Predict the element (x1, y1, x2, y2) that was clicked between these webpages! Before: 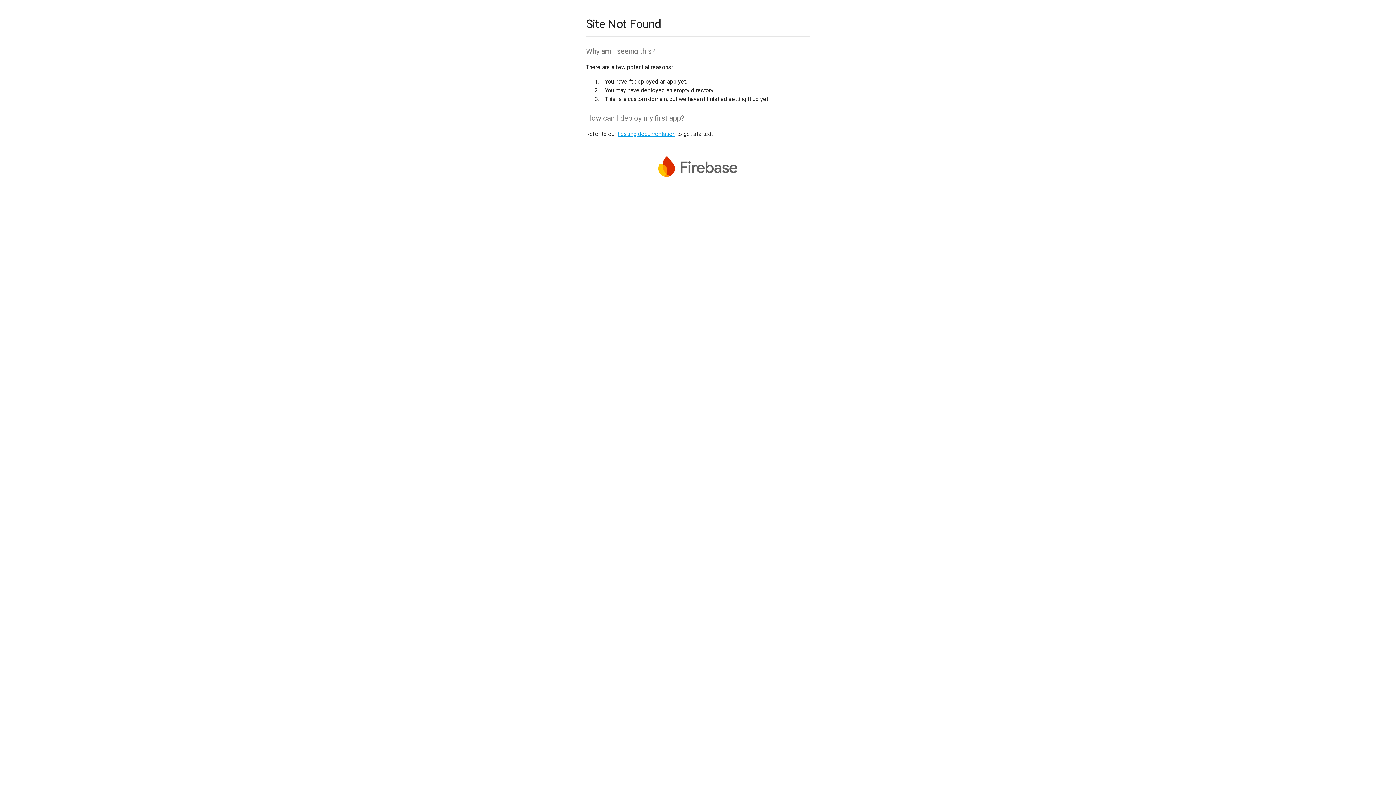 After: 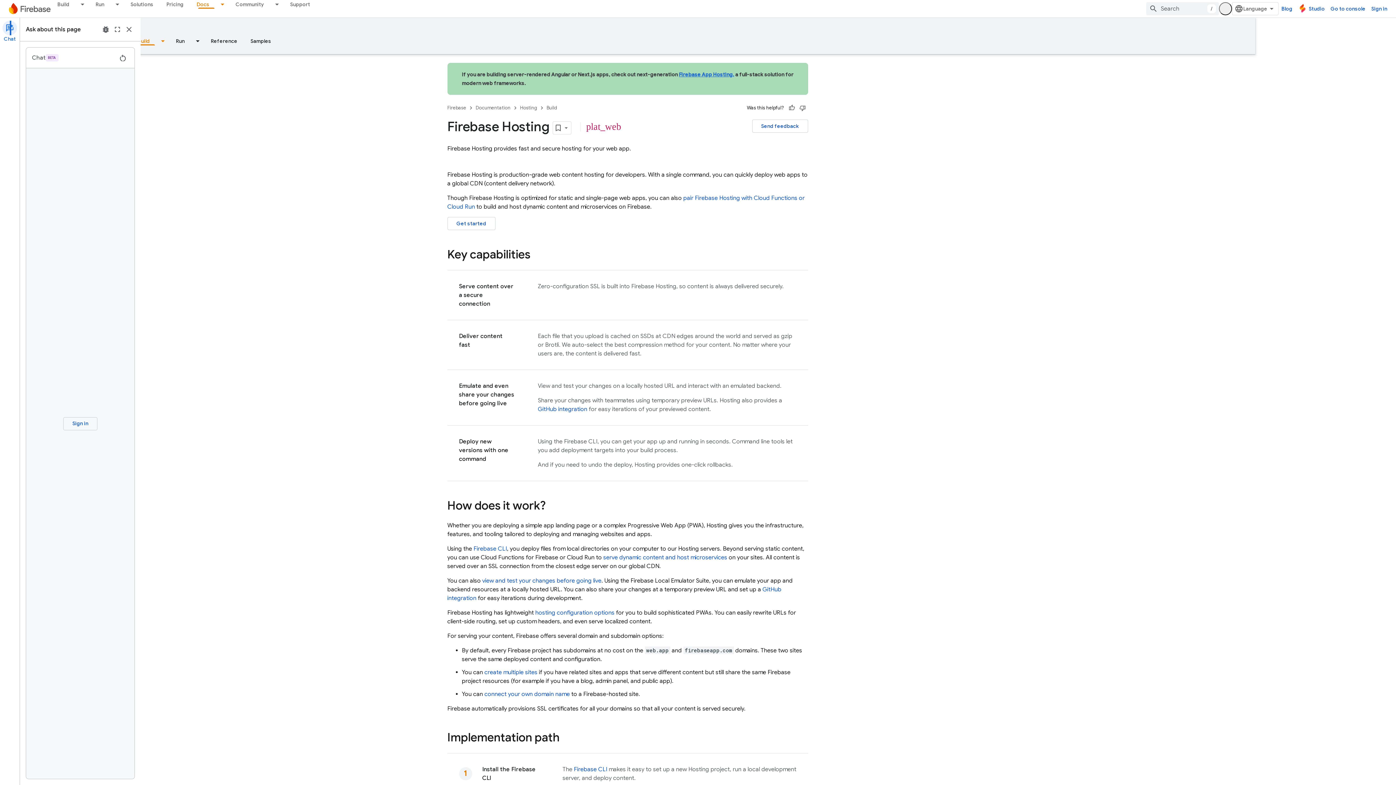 Action: bbox: (617, 130, 675, 137) label: hosting documentation